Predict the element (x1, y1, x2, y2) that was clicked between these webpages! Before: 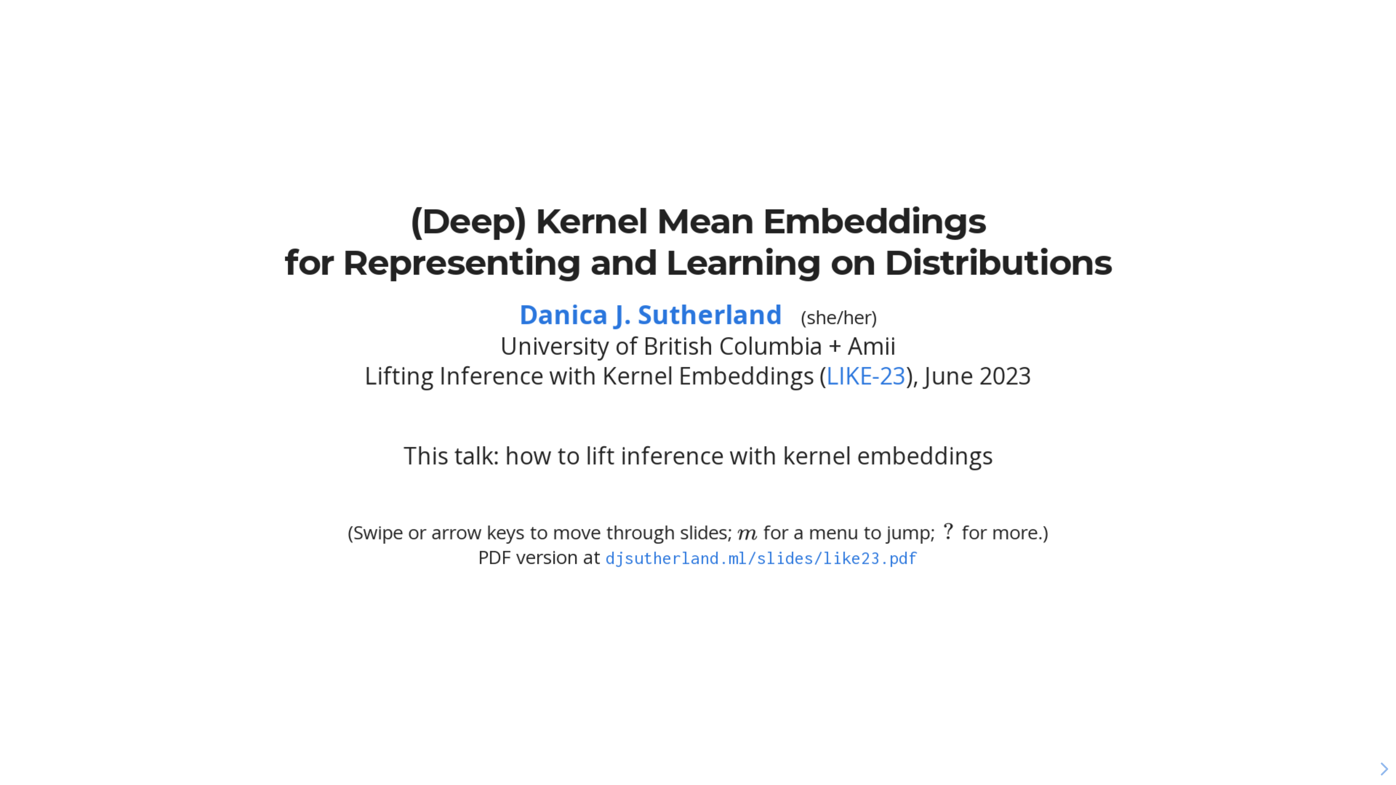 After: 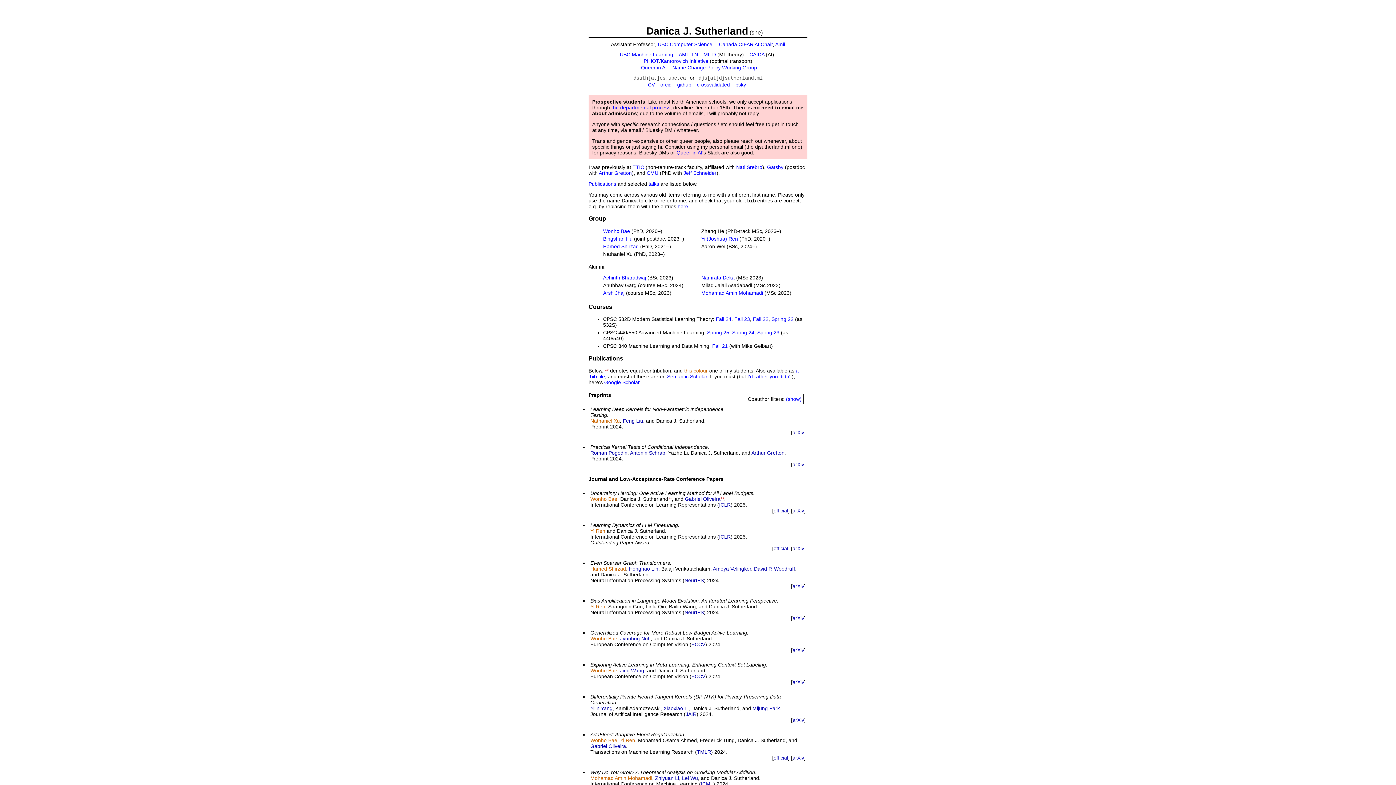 Action: label: Danica J. Sutherland bbox: (519, 296, 782, 331)